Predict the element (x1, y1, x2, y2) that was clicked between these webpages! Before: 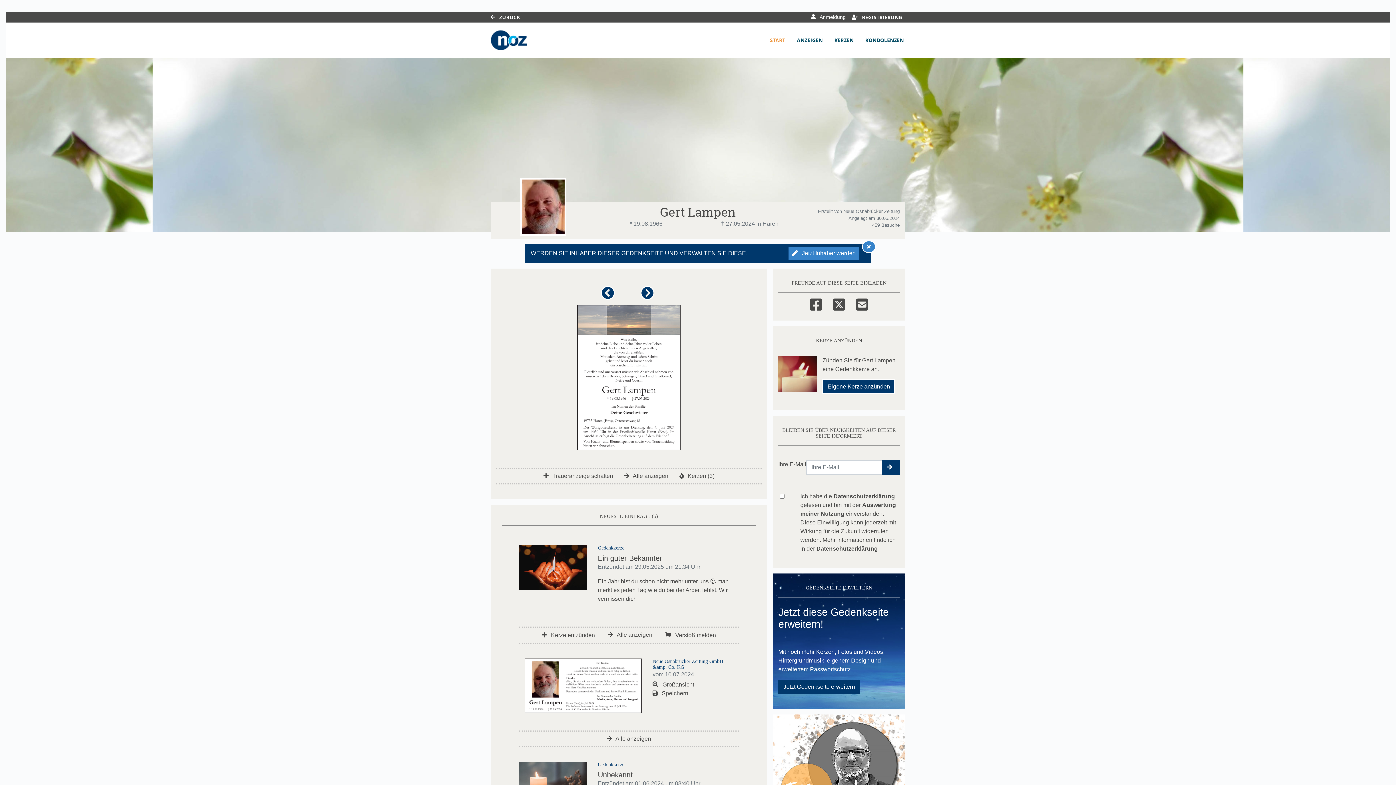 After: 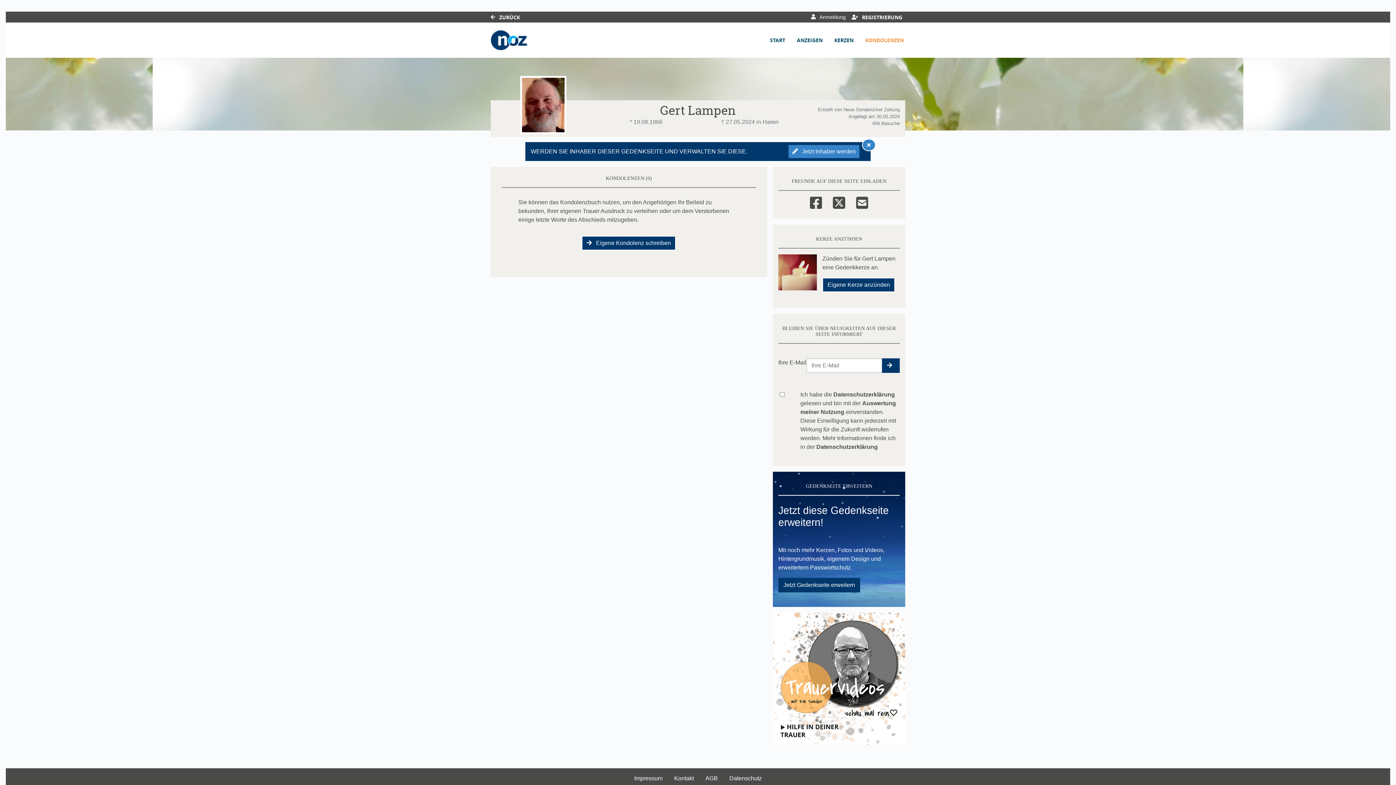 Action: label: KONDOLENZEN bbox: (864, 34, 905, 45)